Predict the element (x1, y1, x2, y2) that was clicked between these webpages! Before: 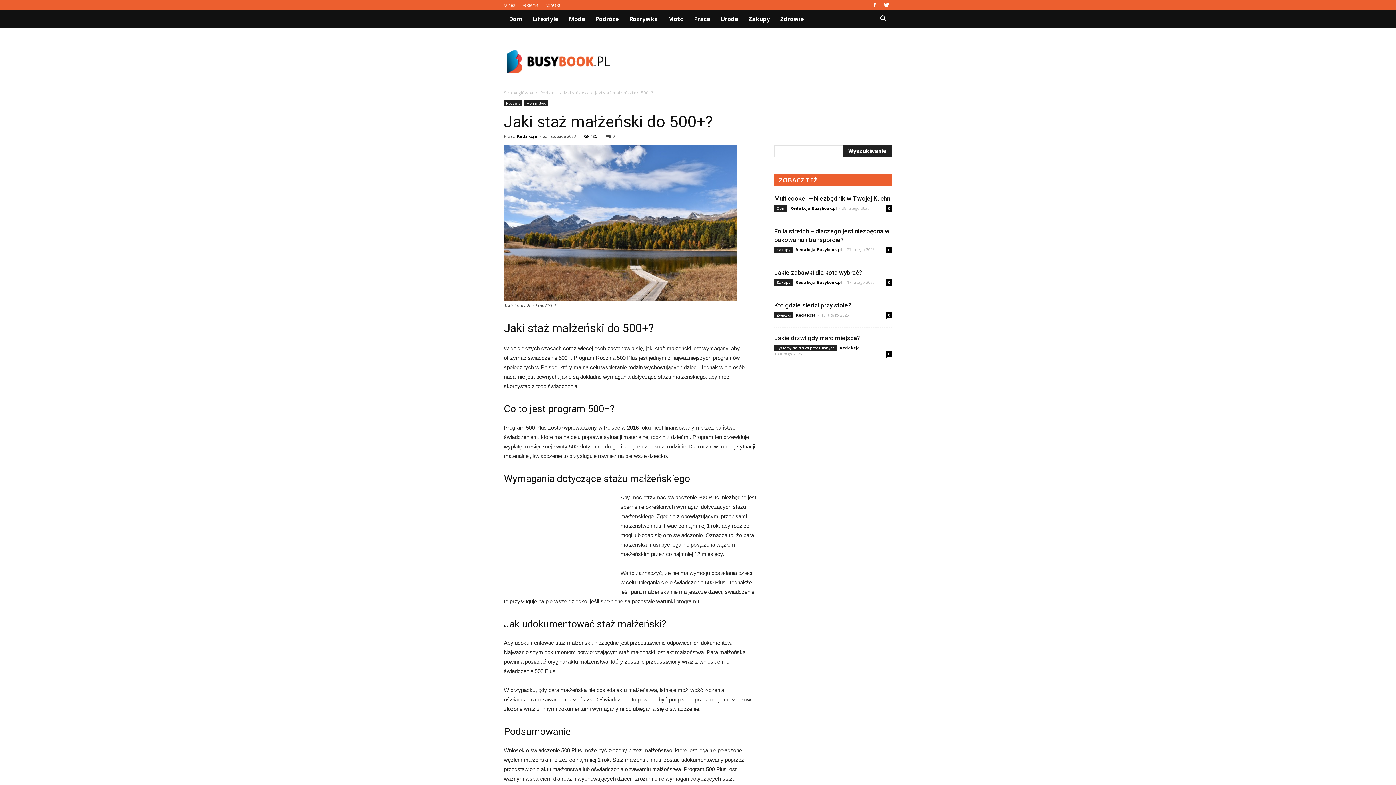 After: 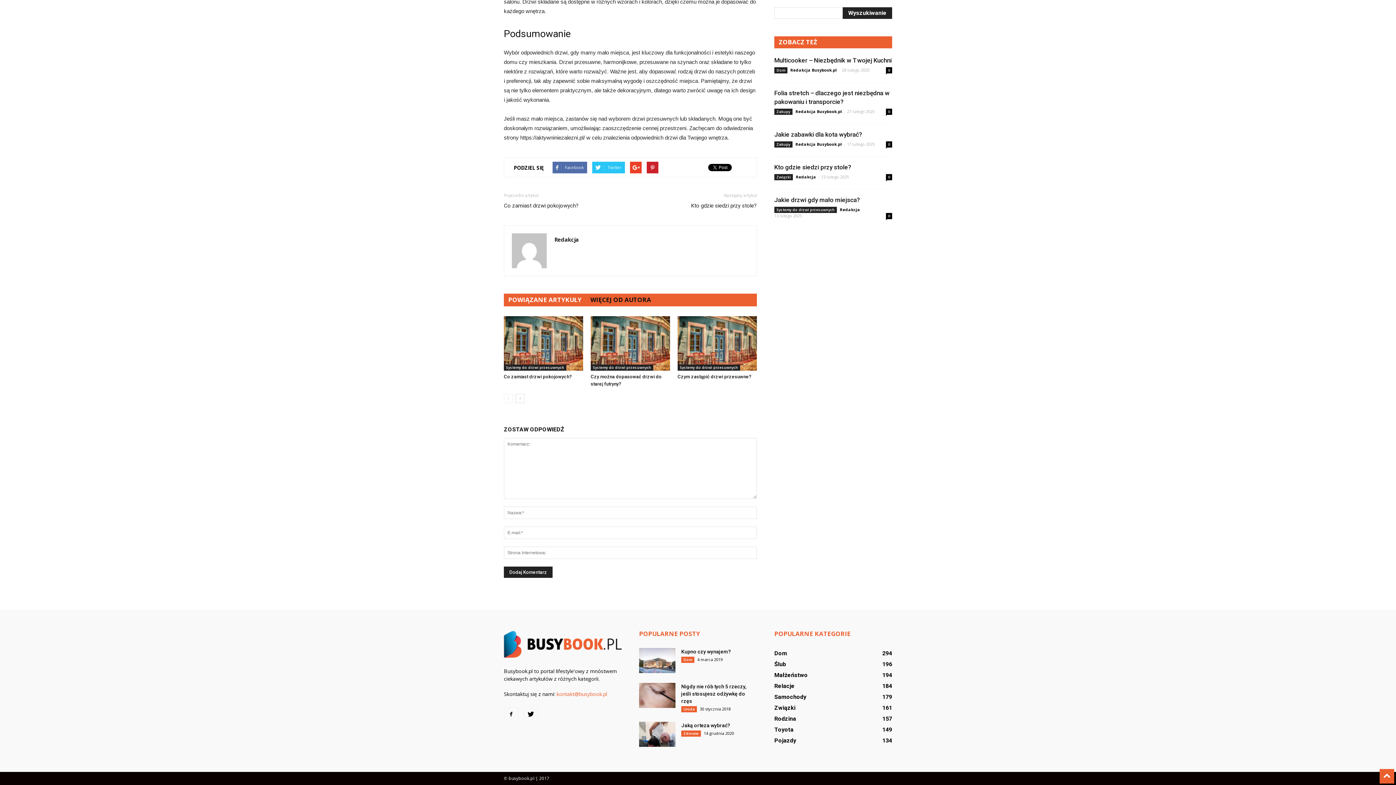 Action: label: 0 bbox: (886, 351, 892, 357)